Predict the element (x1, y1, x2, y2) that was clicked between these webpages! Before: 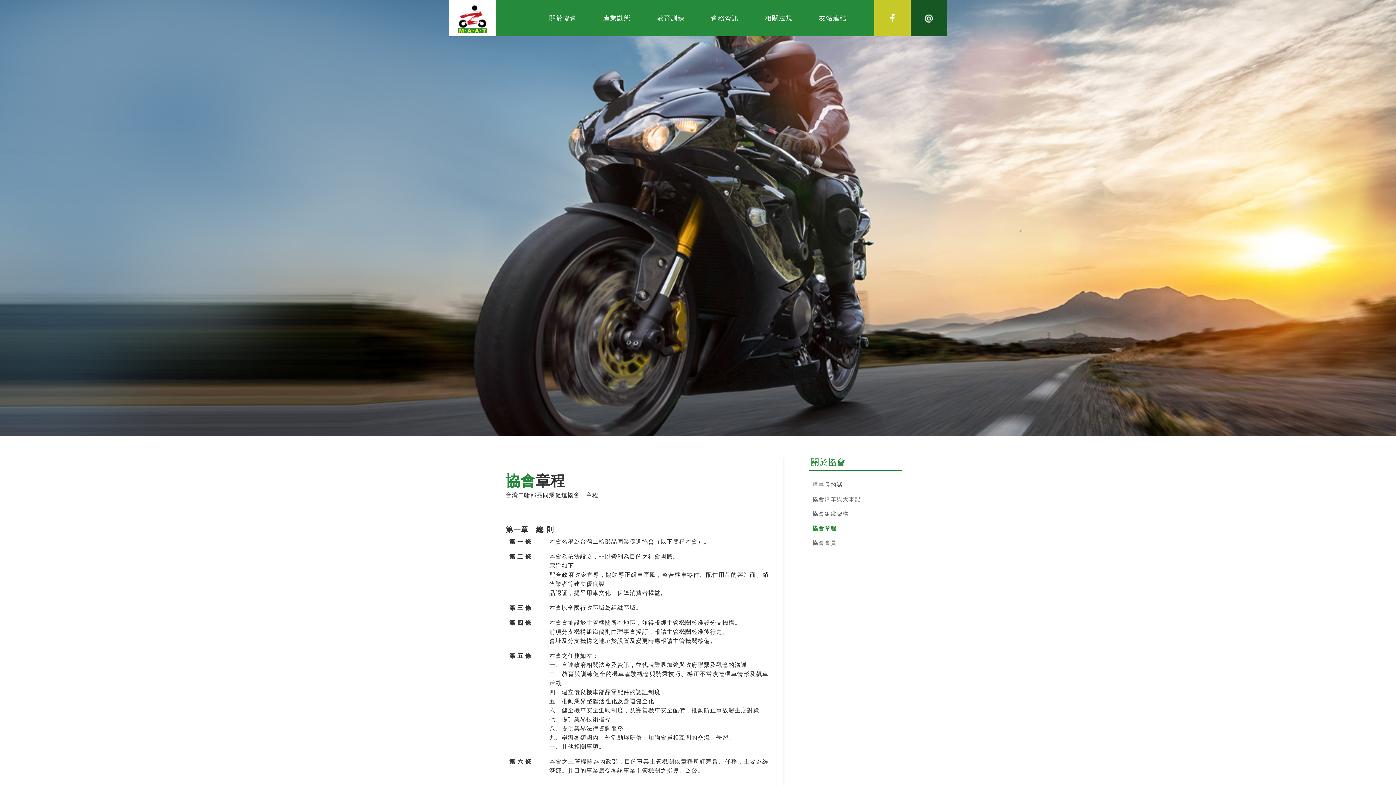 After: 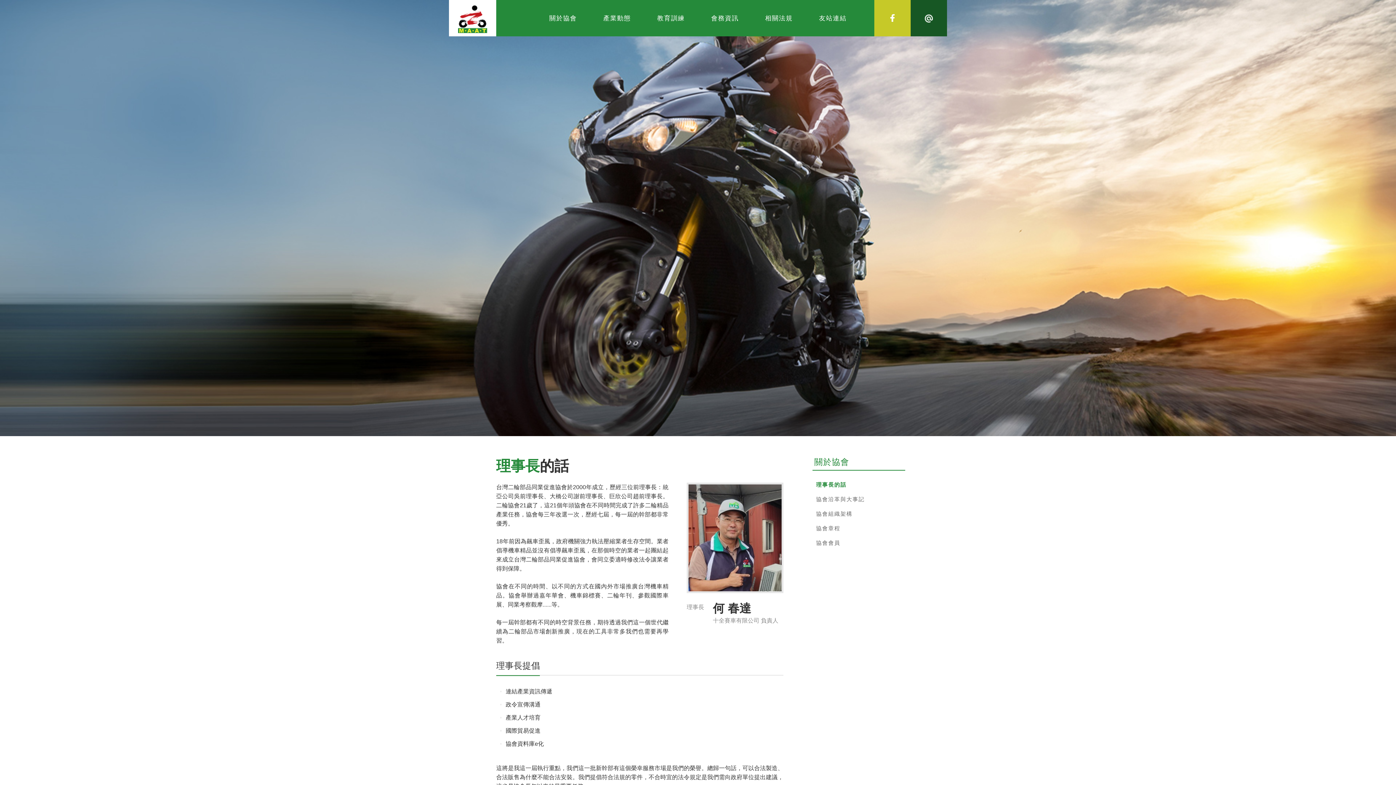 Action: bbox: (812, 478, 903, 491) label: 理事長的話